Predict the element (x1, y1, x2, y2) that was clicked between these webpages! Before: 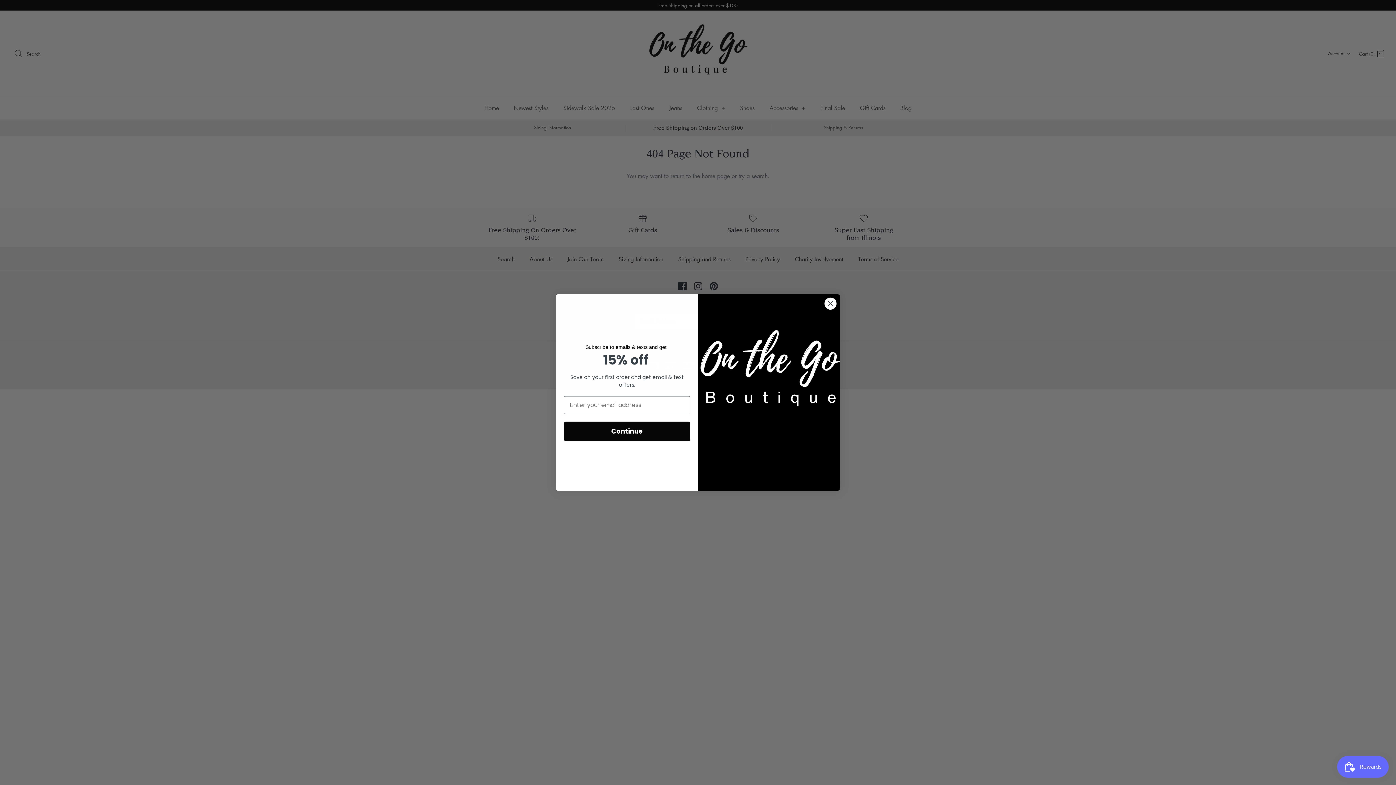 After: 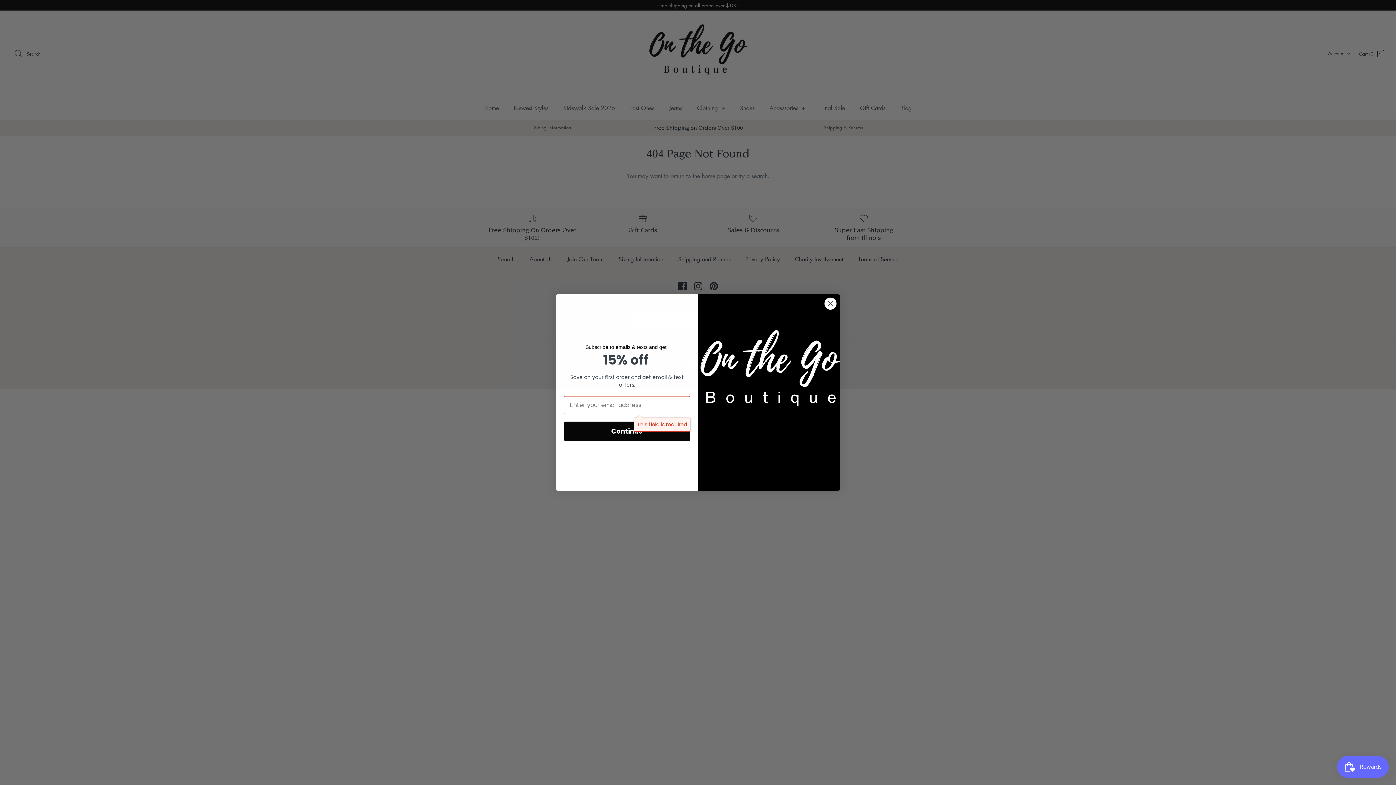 Action: bbox: (564, 421, 690, 441) label: Continue